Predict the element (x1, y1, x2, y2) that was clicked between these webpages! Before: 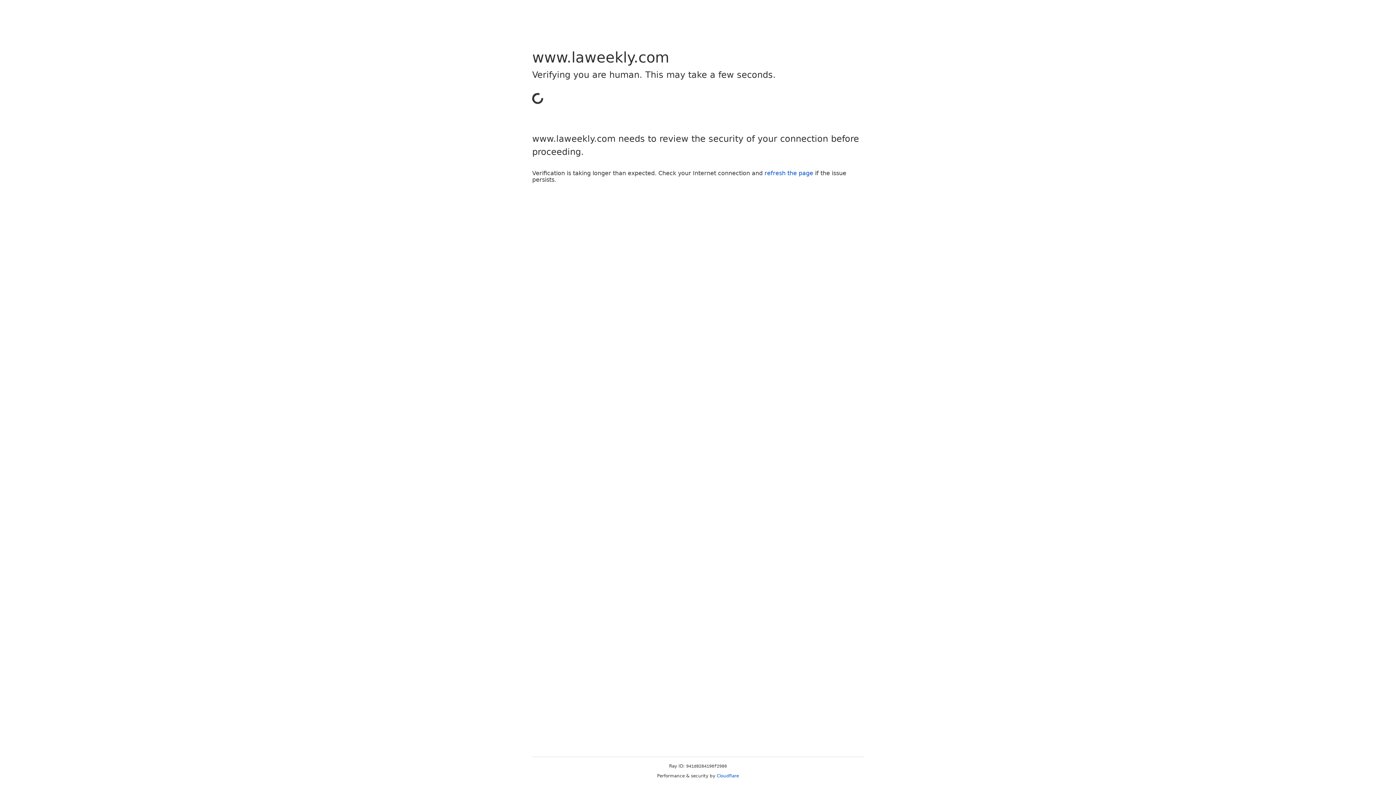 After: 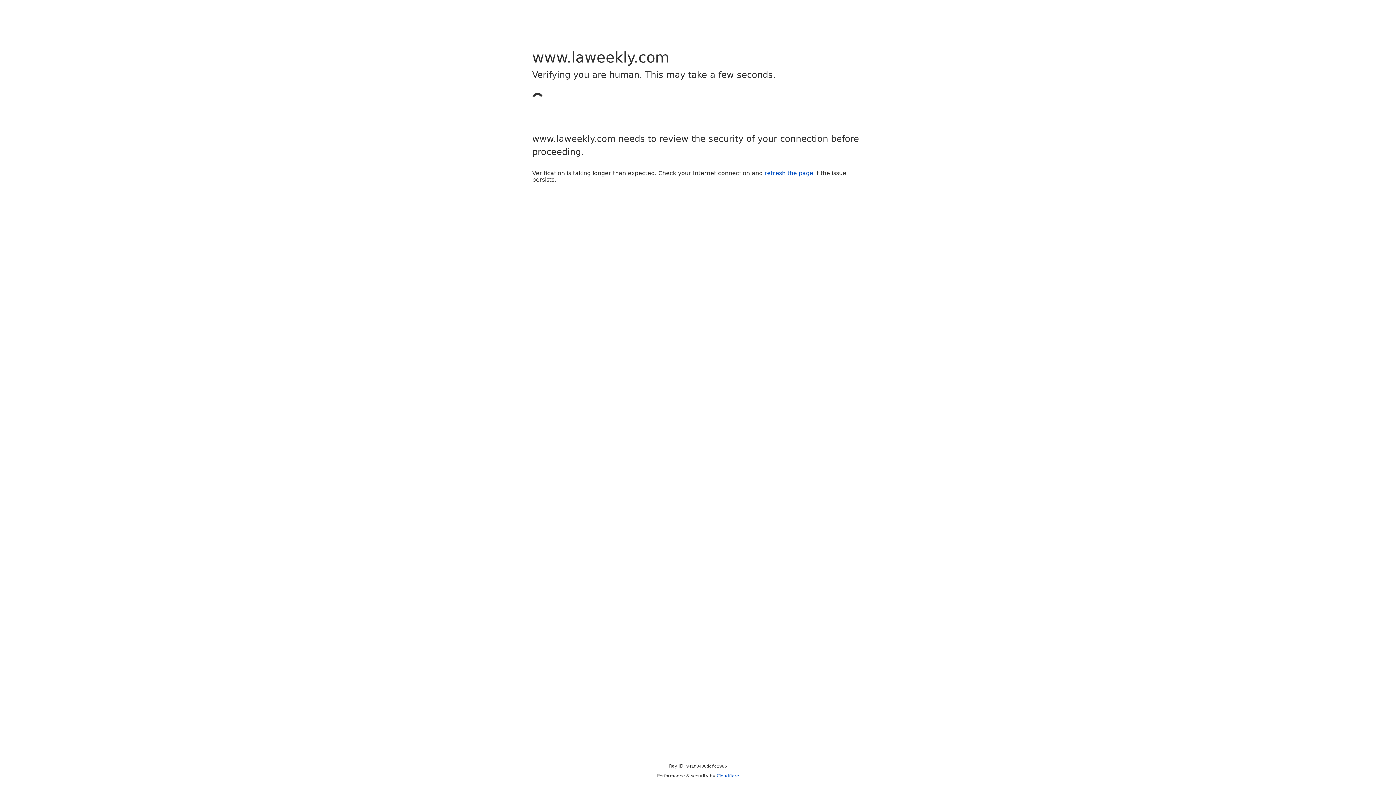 Action: bbox: (764, 169, 813, 176) label: refresh the page